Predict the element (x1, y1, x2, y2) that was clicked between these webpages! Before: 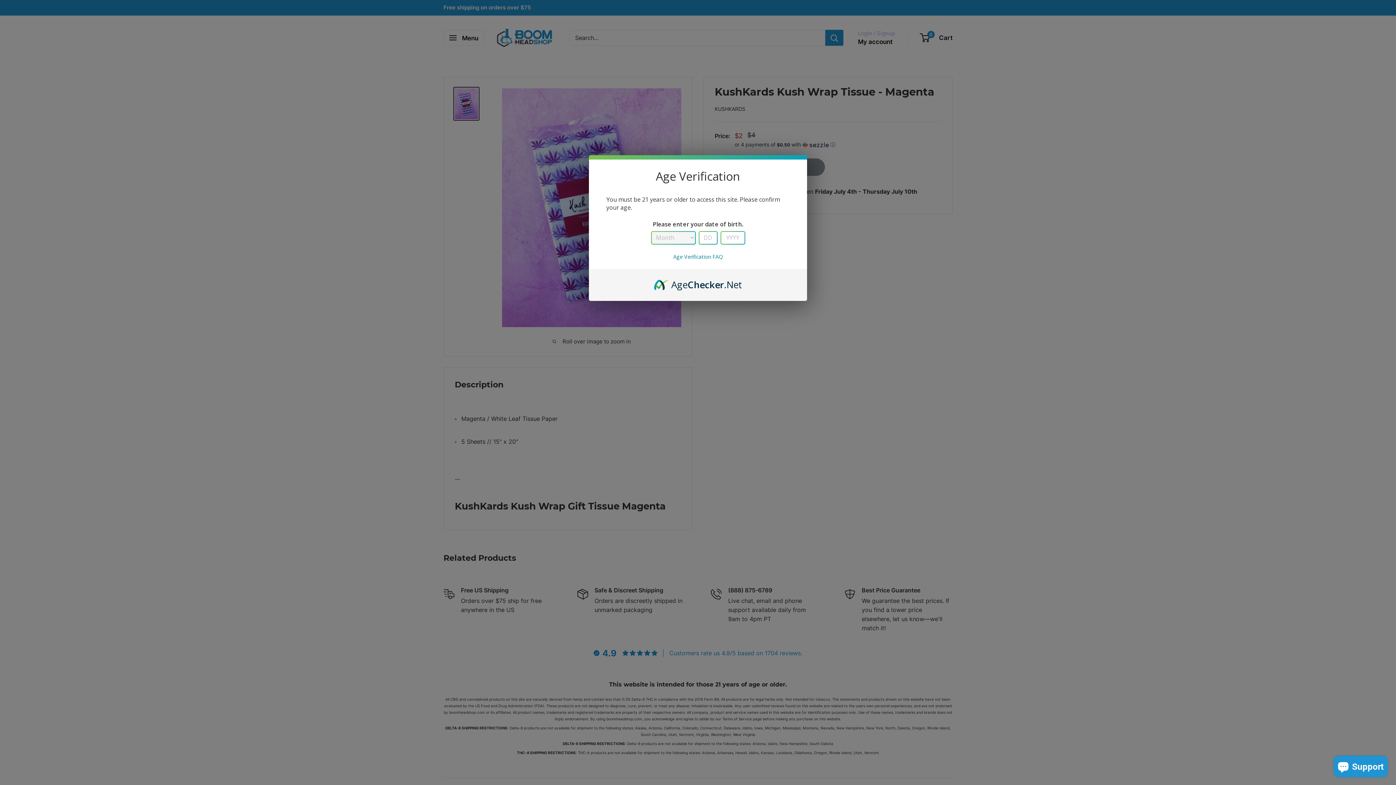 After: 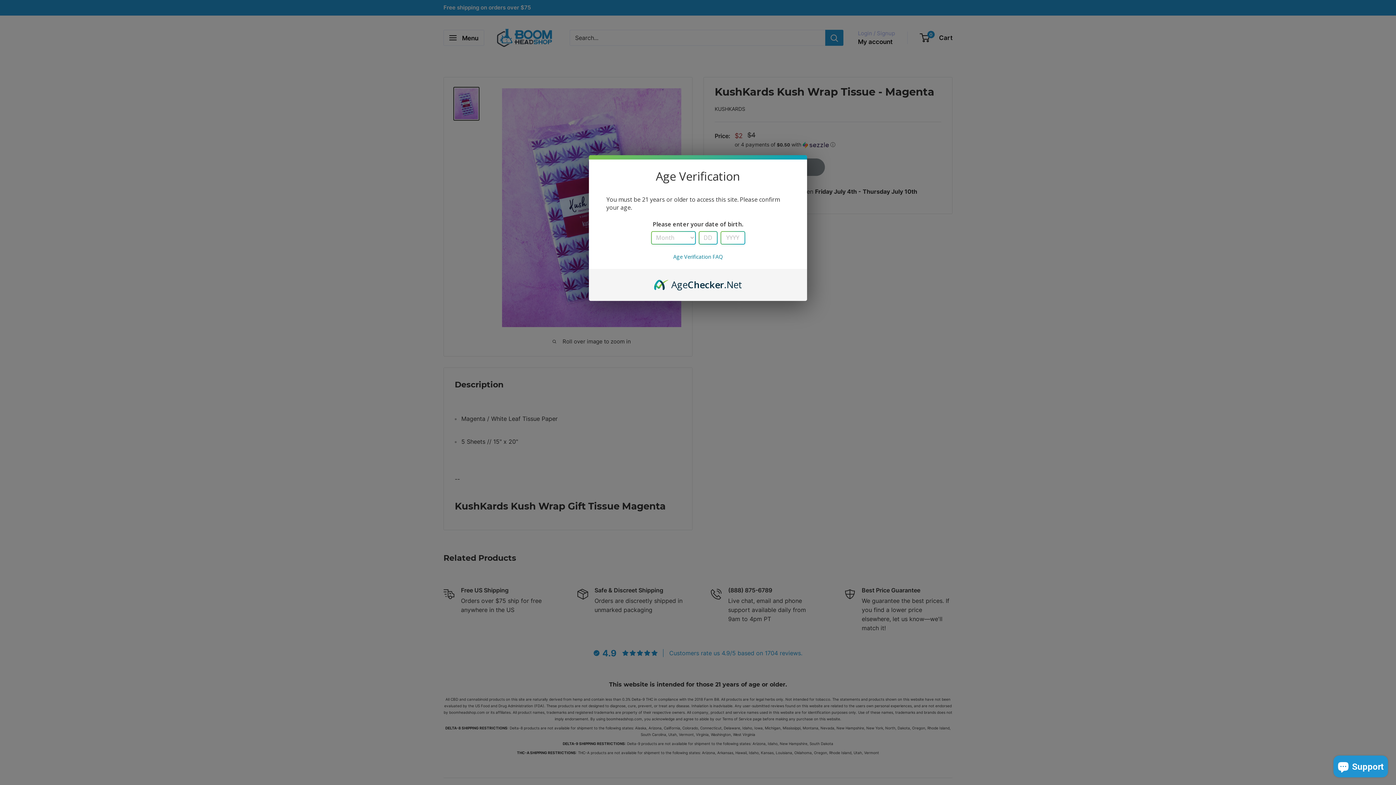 Action: label: AgeChecker.Net bbox: (654, 277, 742, 285)